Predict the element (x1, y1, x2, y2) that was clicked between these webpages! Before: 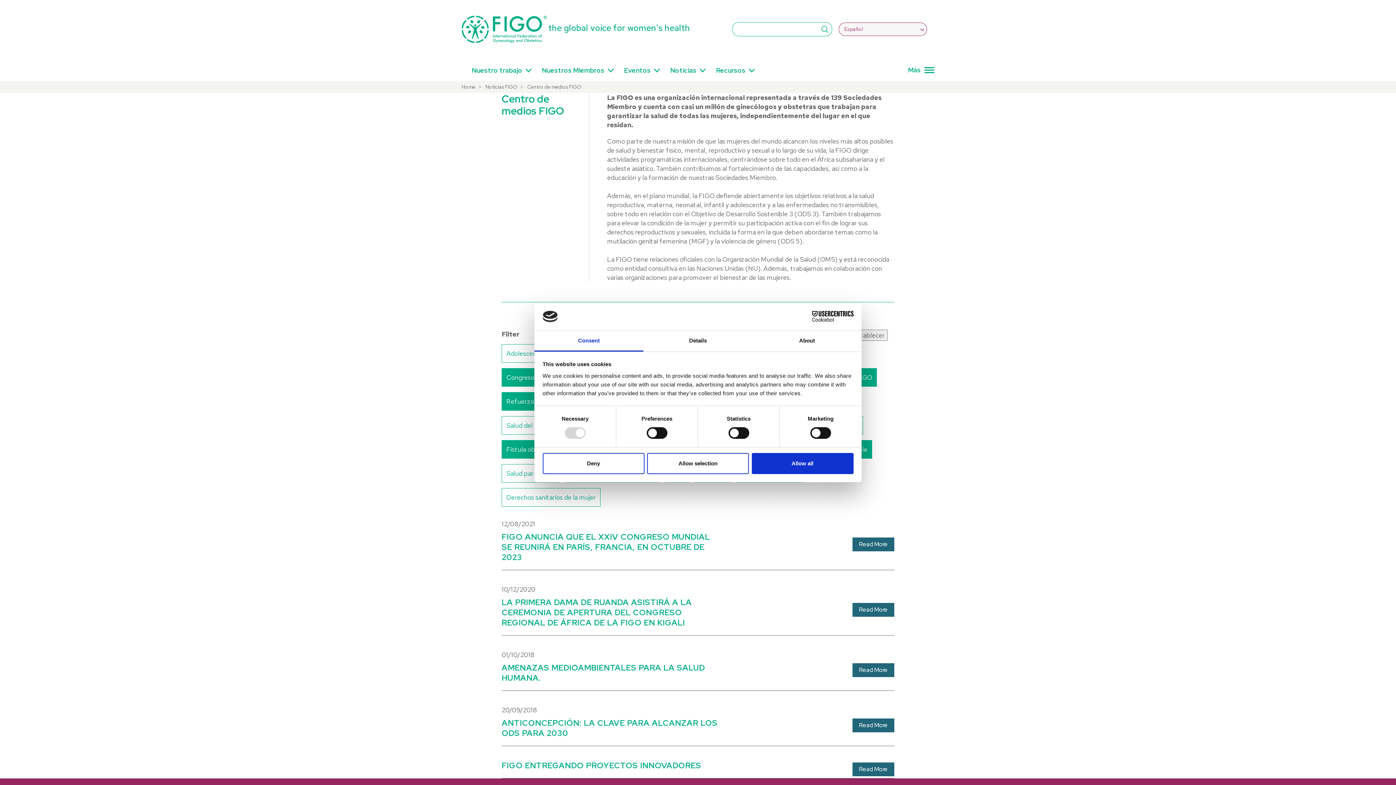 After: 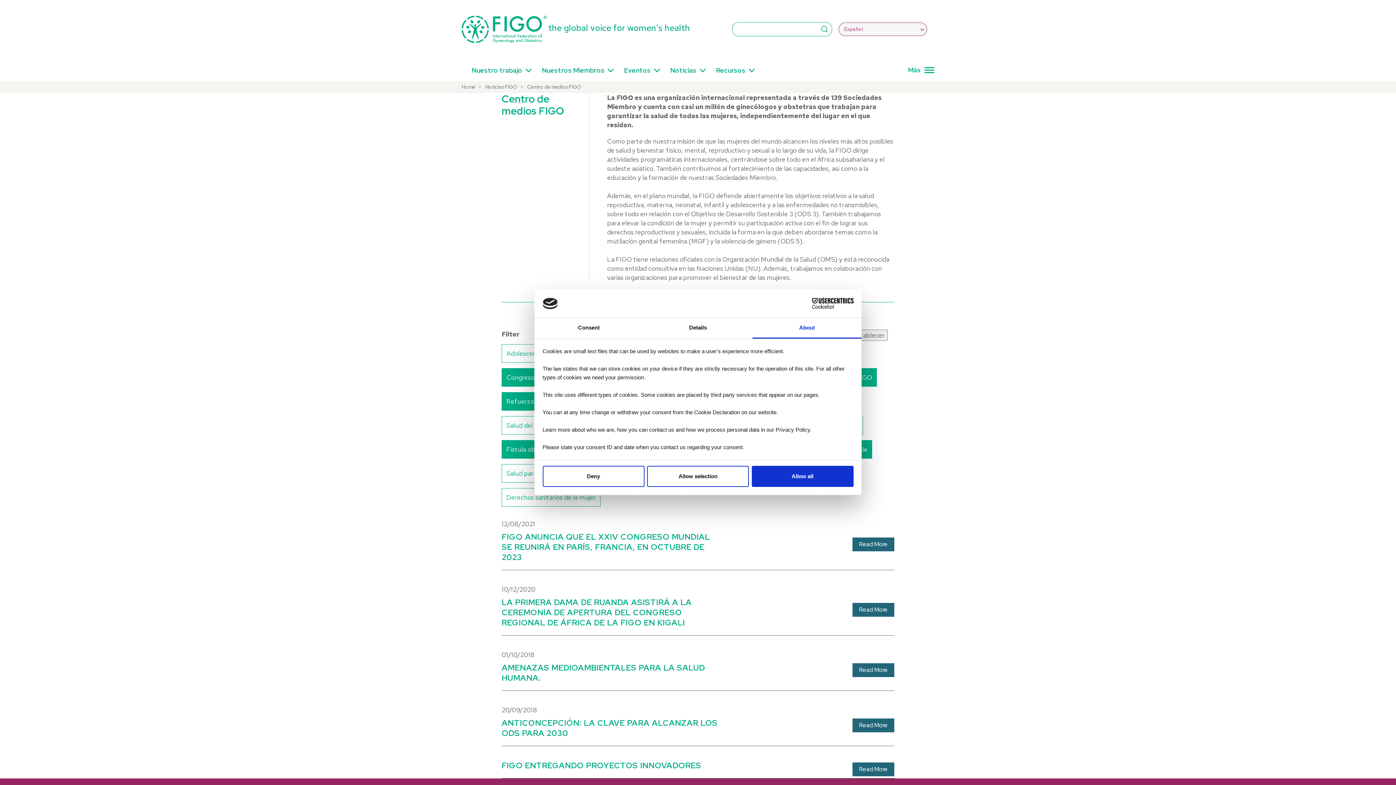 Action: bbox: (752, 331, 861, 351) label: About